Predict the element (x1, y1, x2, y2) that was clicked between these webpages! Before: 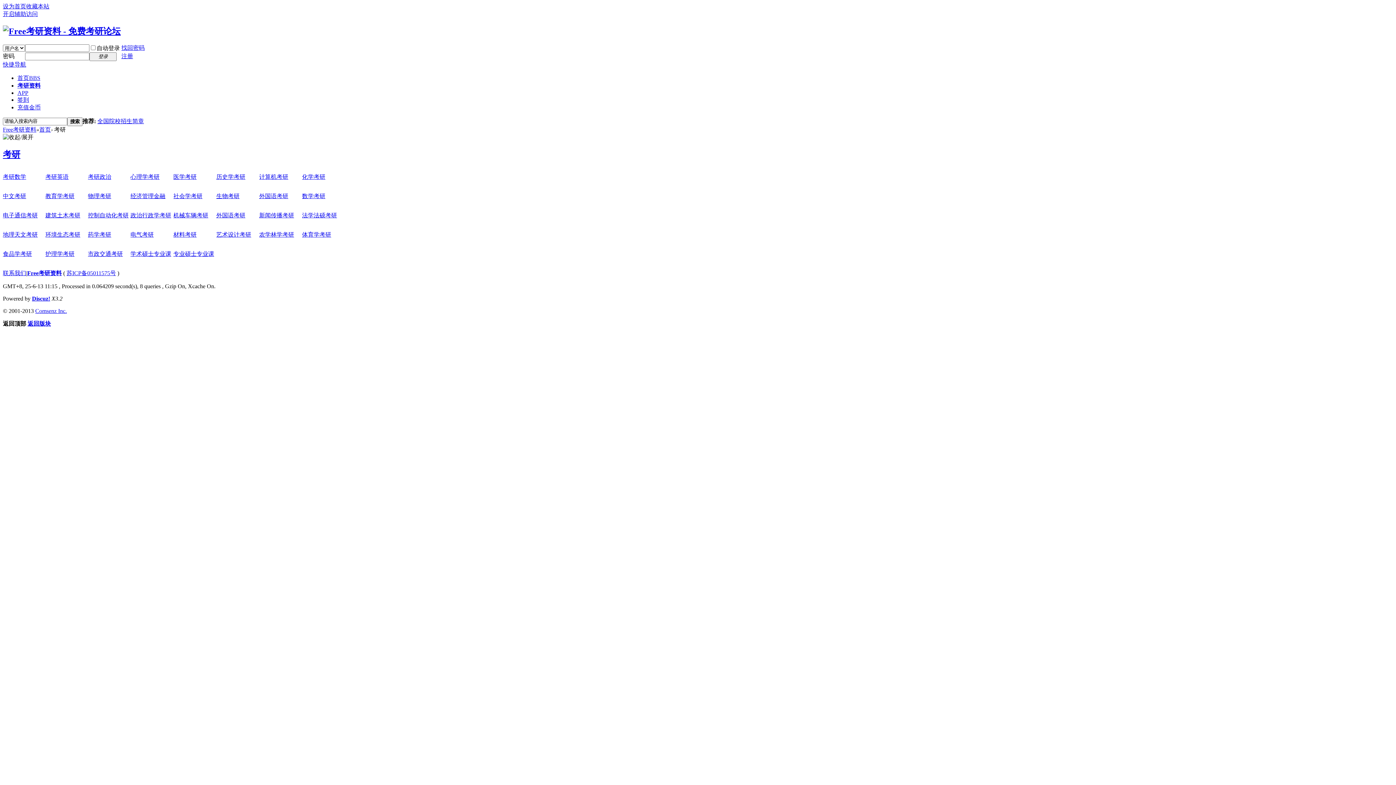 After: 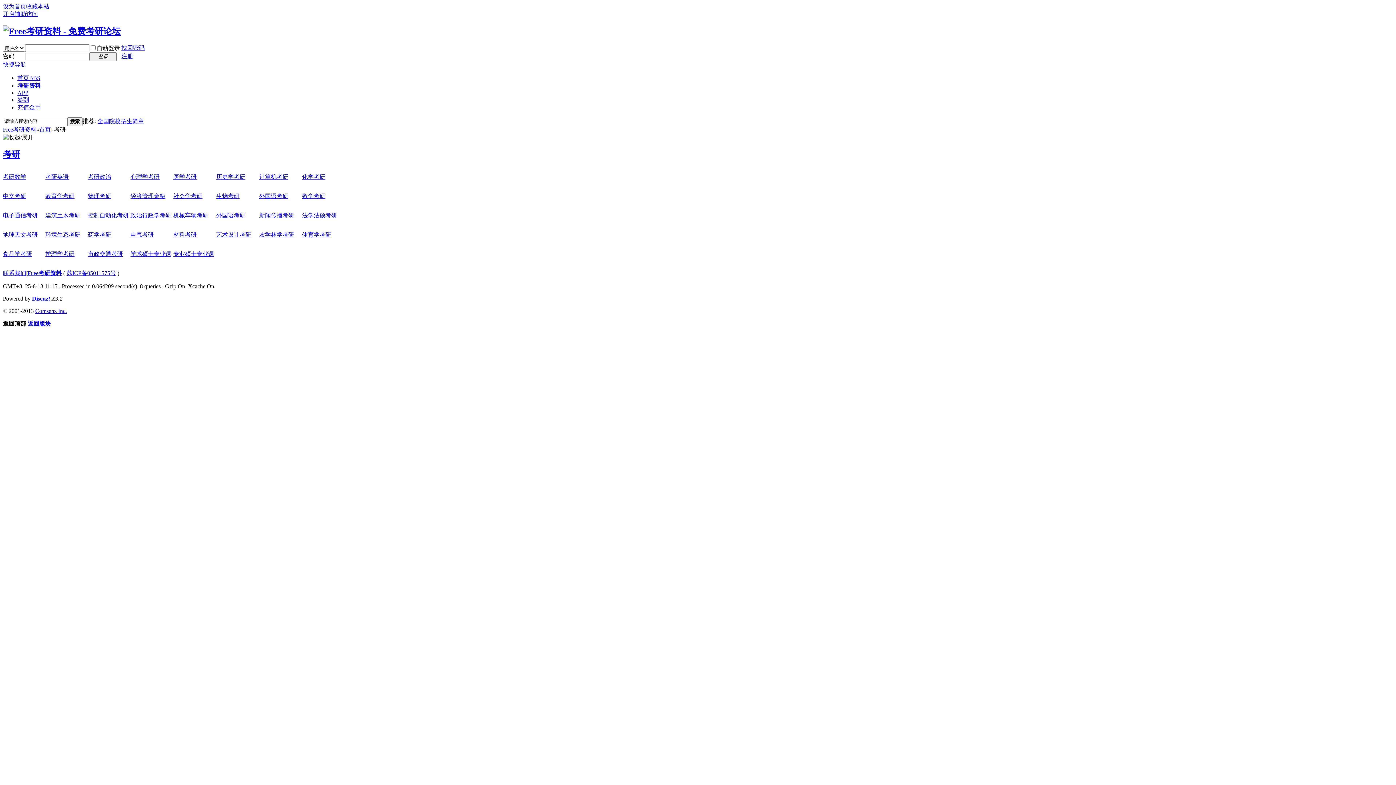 Action: bbox: (2, 320, 26, 326) label: 返回顶部